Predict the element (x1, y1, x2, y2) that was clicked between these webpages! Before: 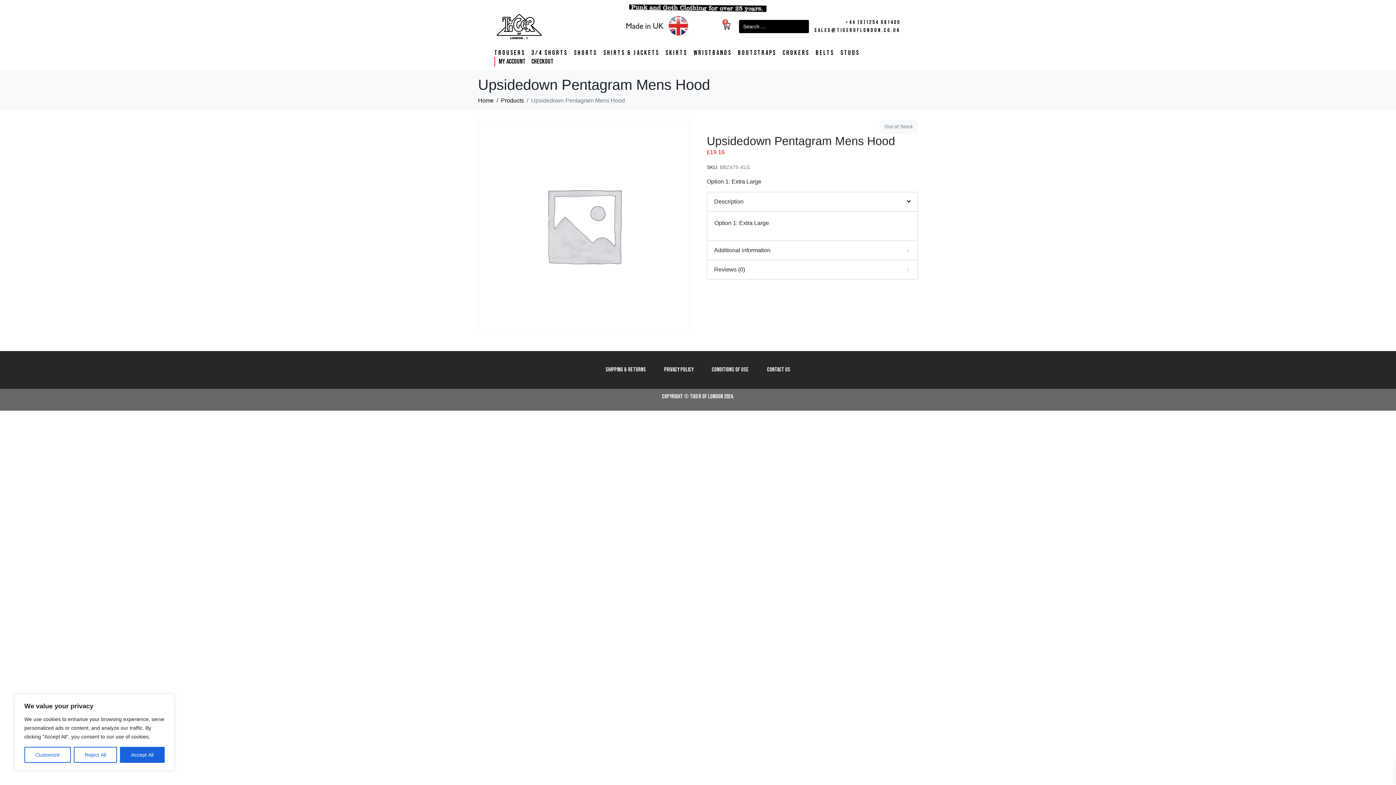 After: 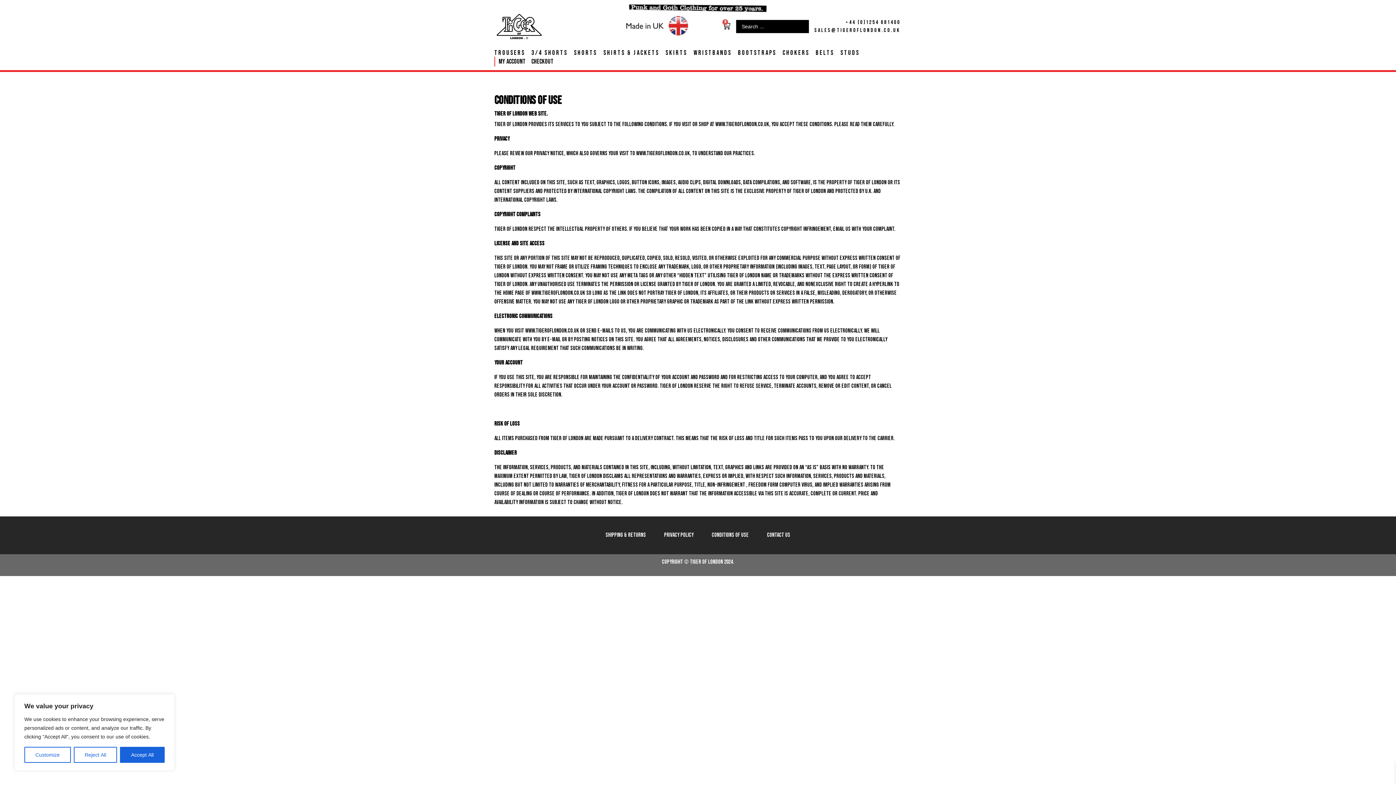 Action: bbox: (712, 365, 749, 374) label: CONDITIONS OF USE